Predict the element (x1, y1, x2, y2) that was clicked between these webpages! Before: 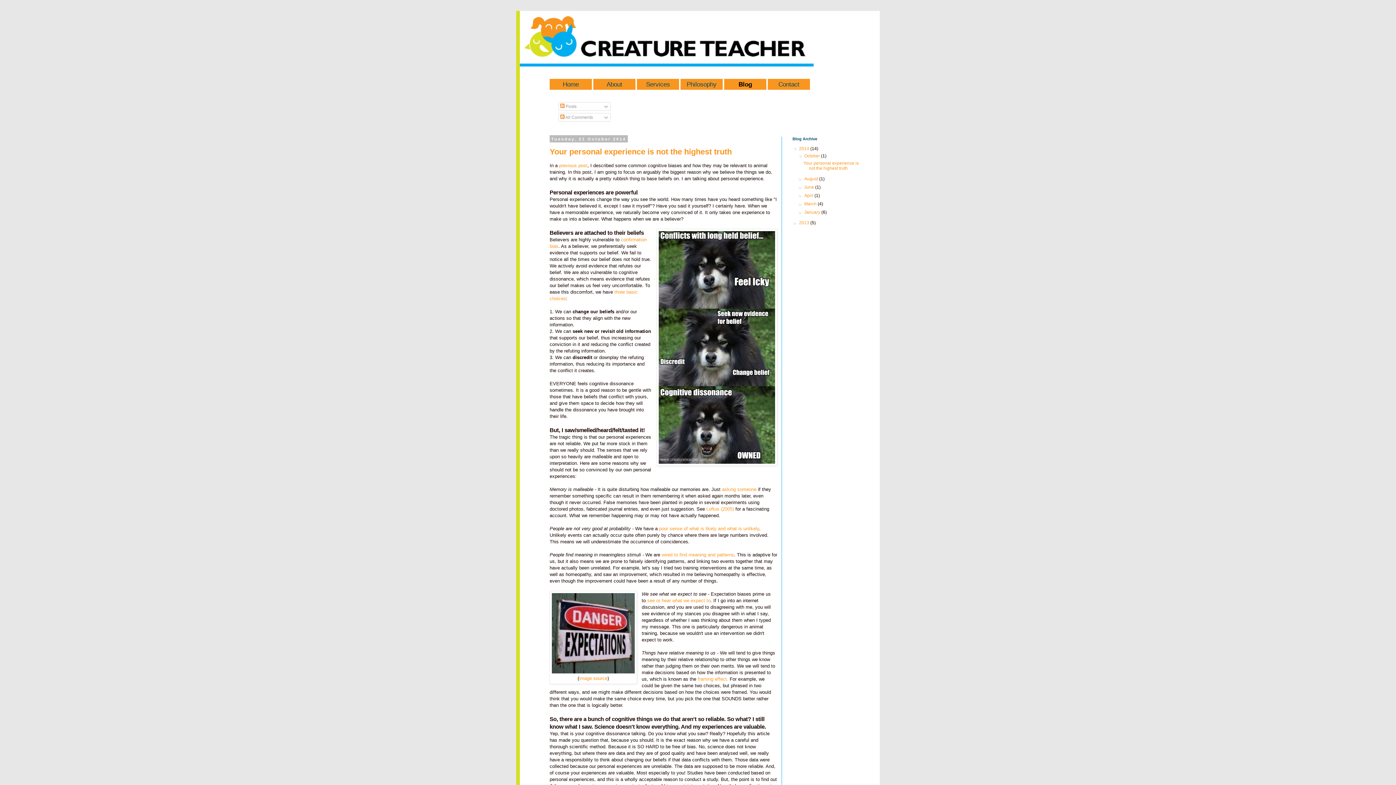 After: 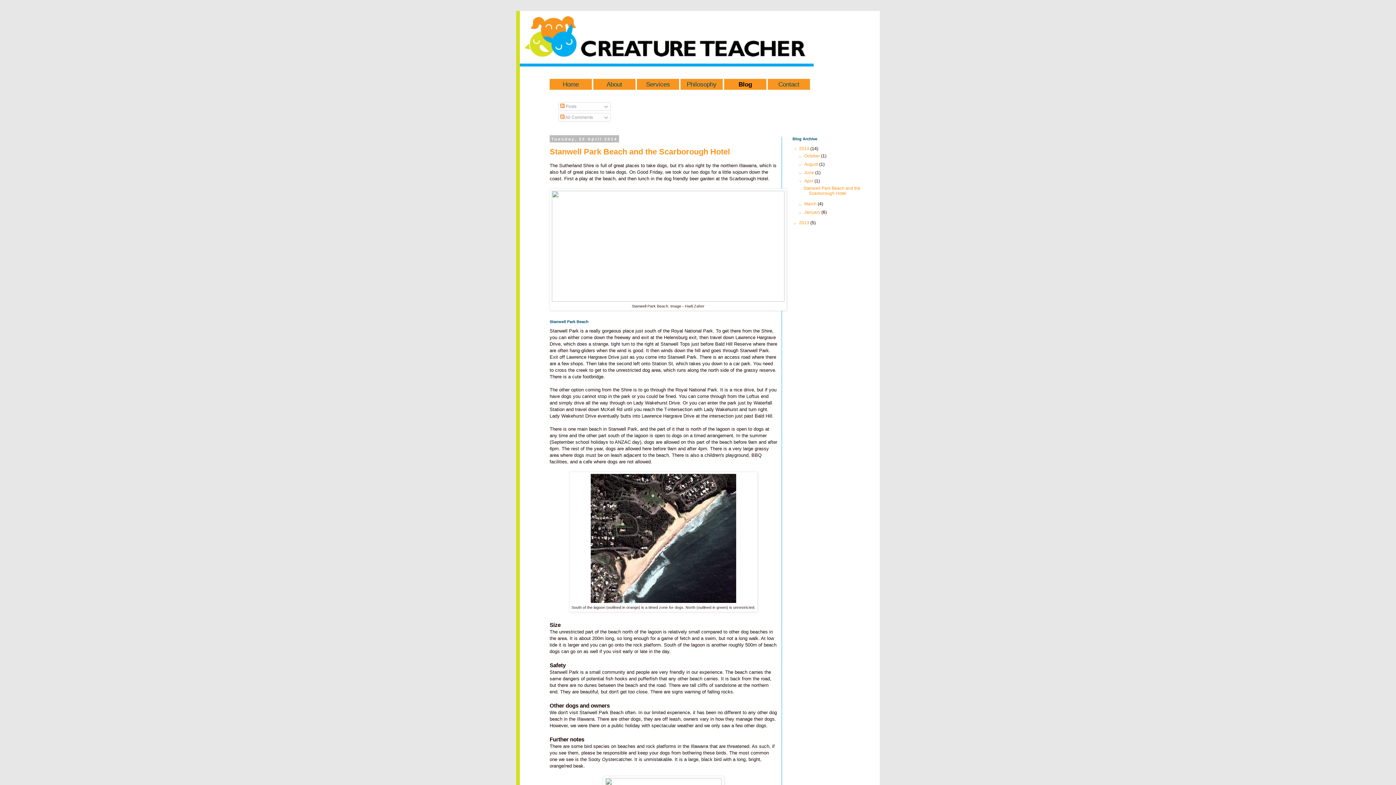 Action: label: April  bbox: (804, 193, 814, 198)